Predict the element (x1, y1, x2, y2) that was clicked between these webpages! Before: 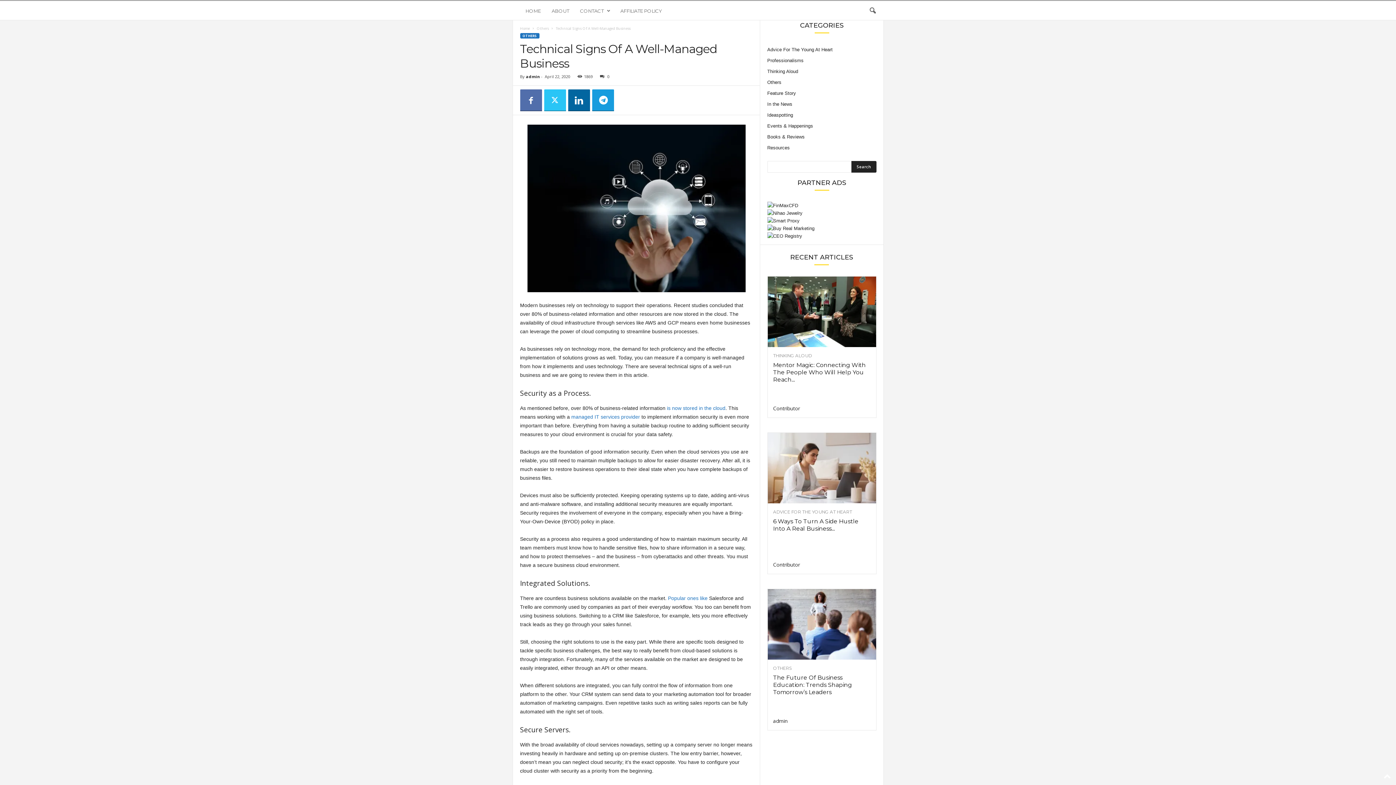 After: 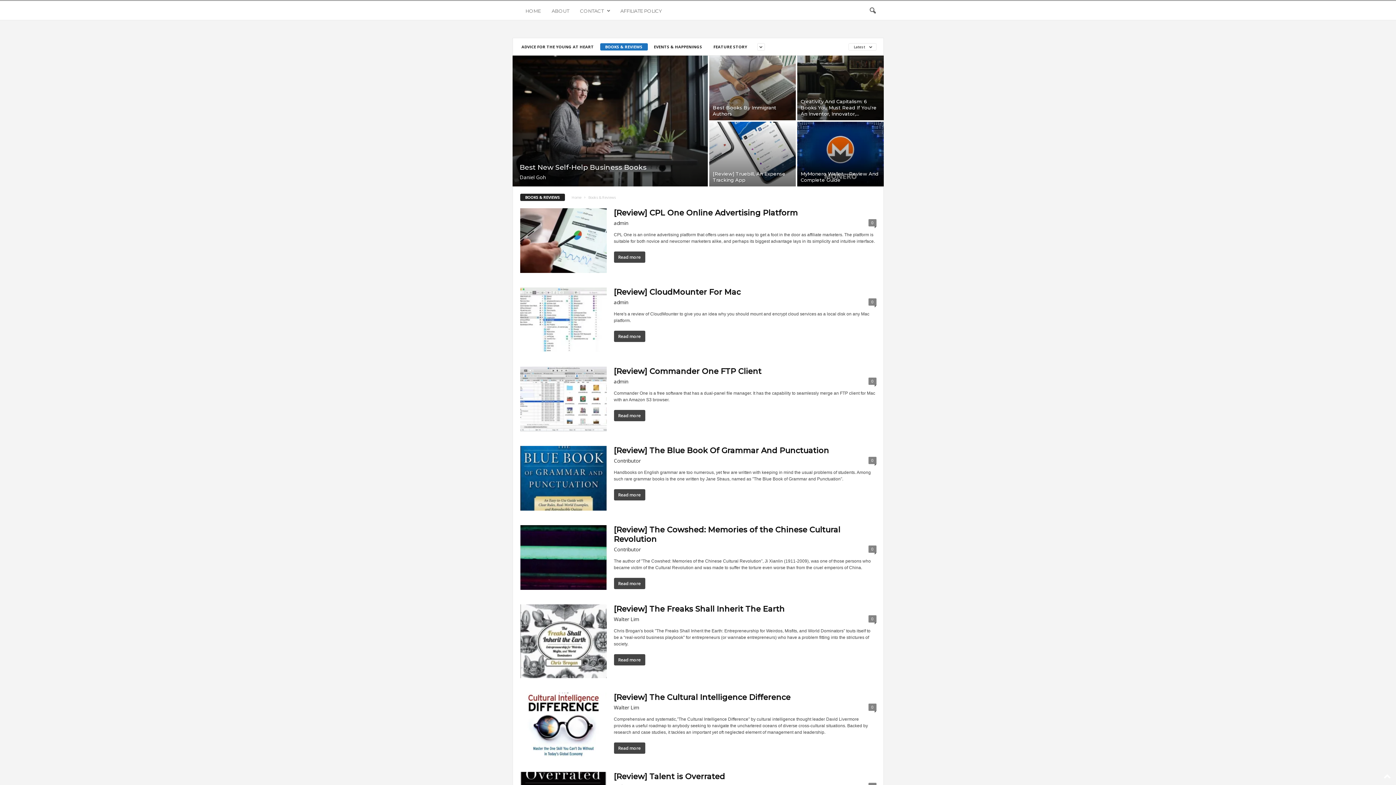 Action: bbox: (767, 134, 804, 139) label: Books & Reviews